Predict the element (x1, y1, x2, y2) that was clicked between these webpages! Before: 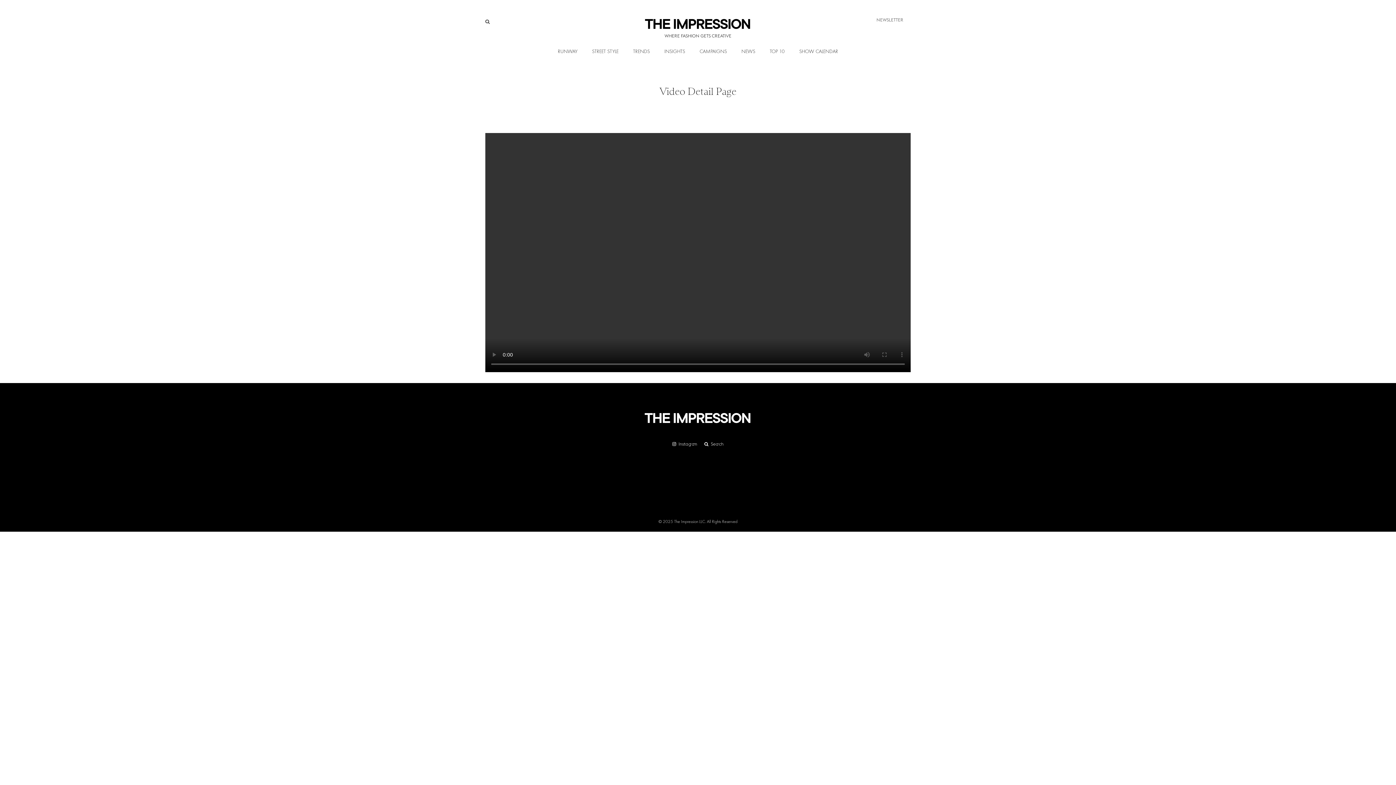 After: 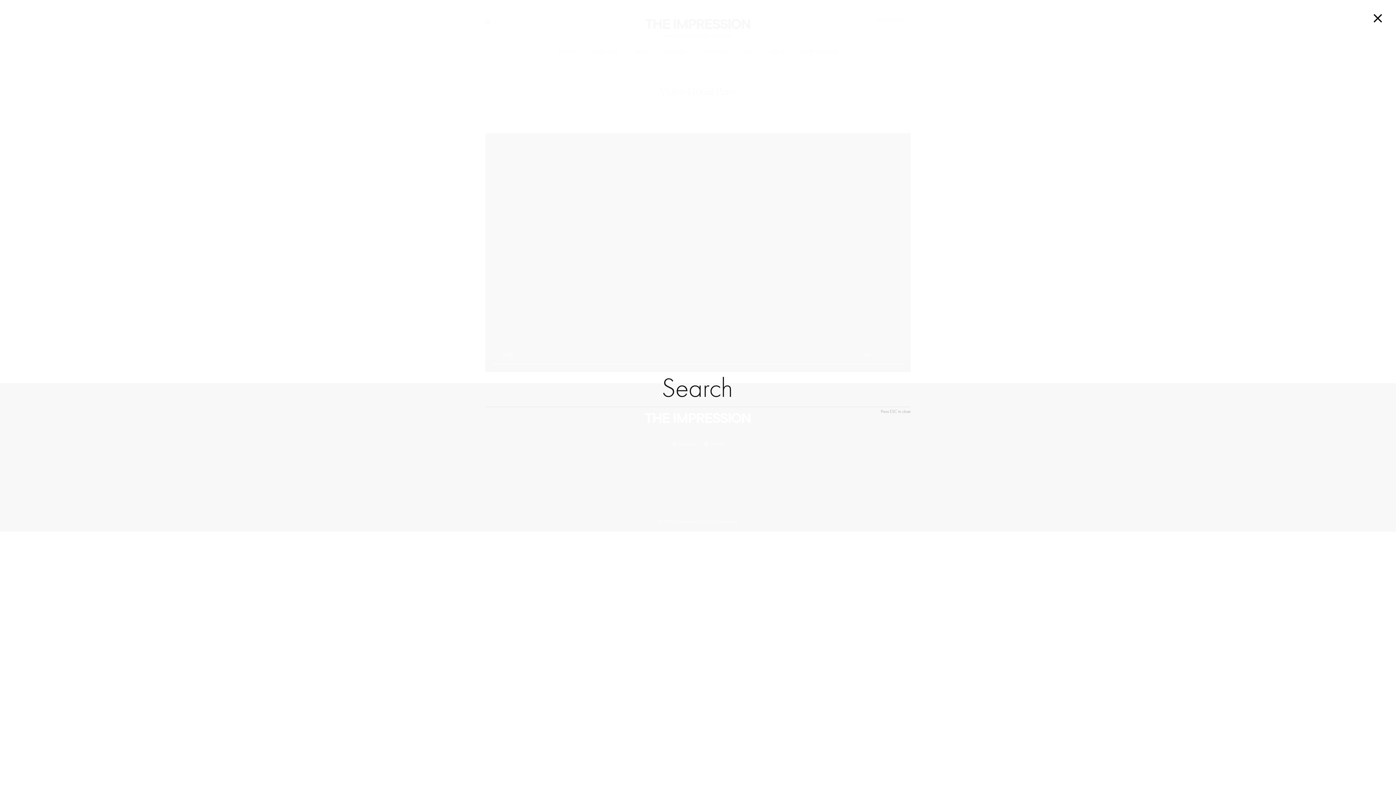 Action: bbox: (481, 19, 493, 24)